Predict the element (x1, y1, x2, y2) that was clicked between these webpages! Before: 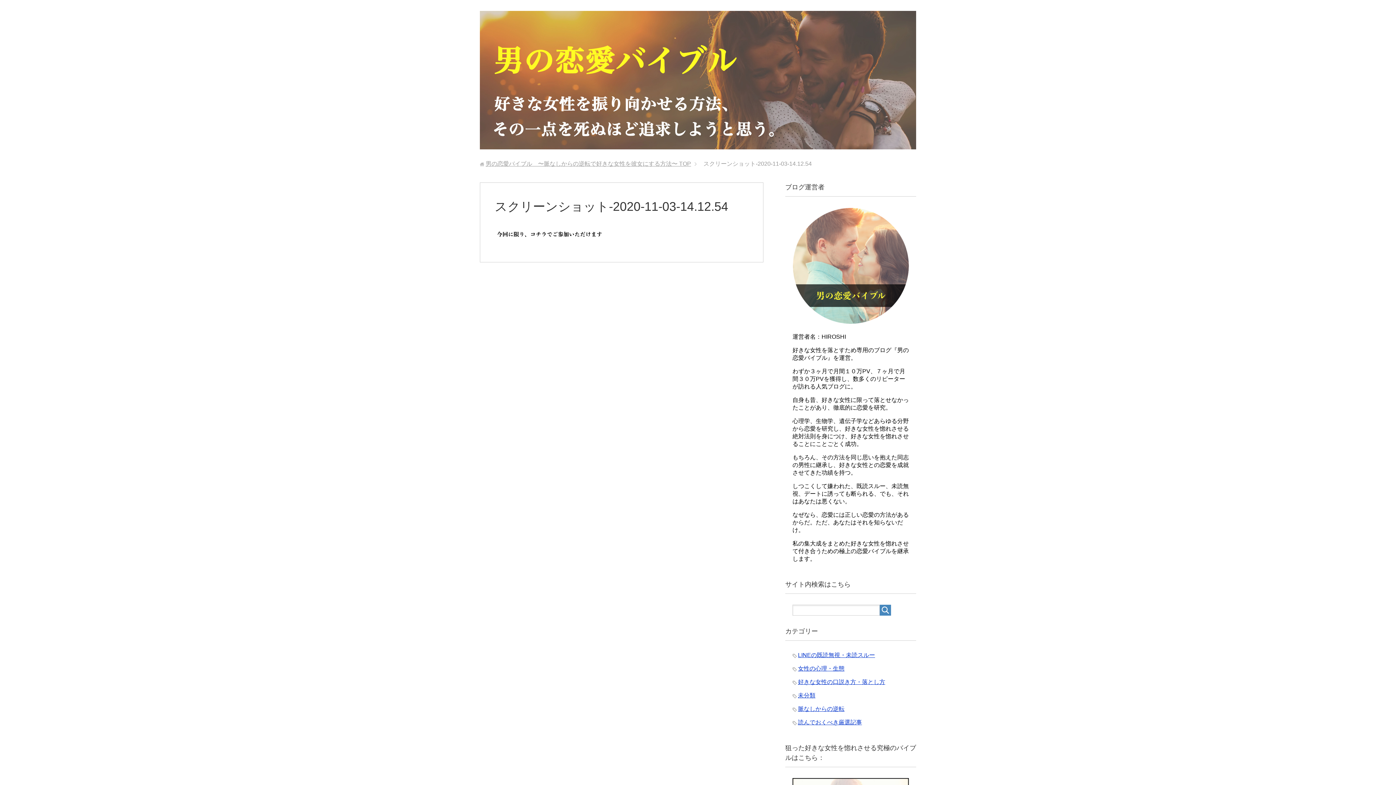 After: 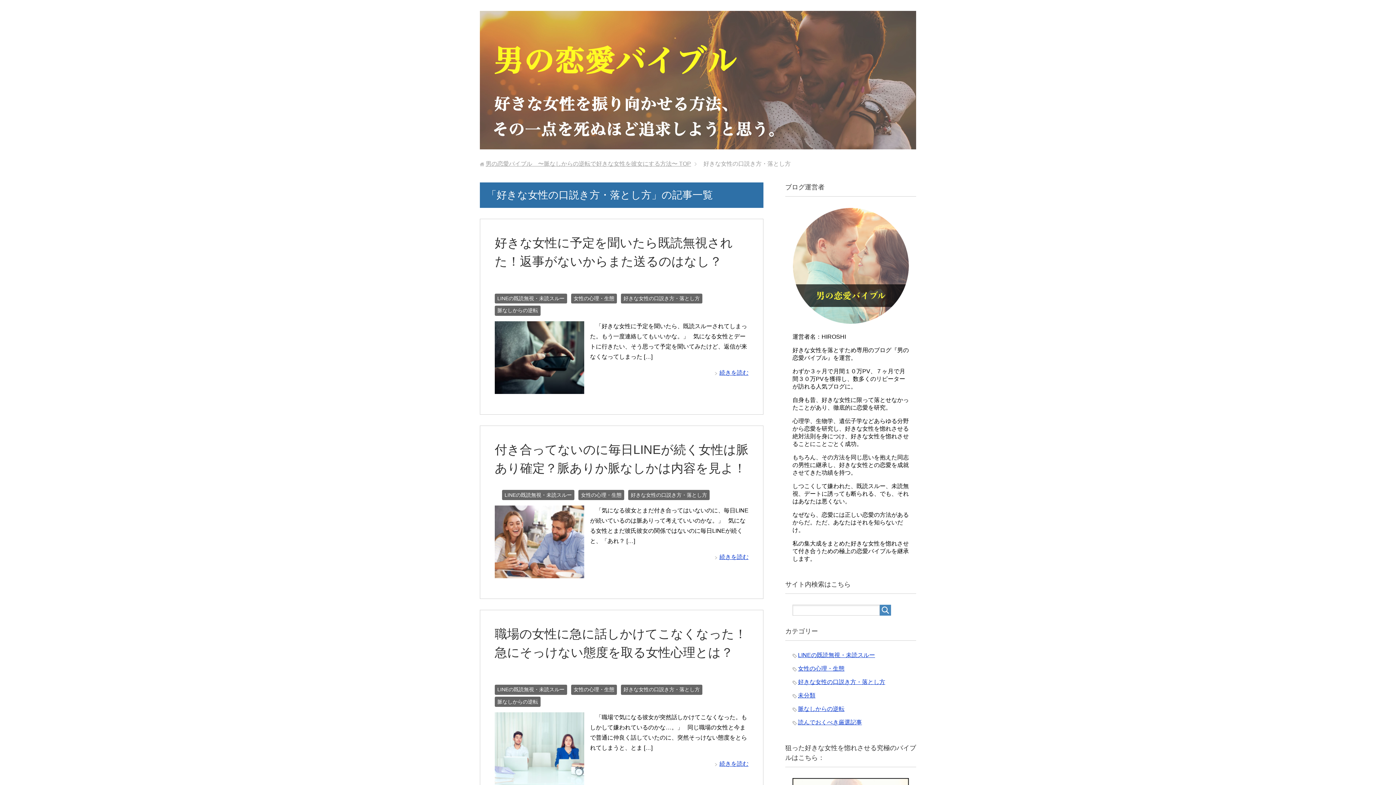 Action: label: 好きな女性の口説き方・落とし方 bbox: (798, 679, 885, 685)